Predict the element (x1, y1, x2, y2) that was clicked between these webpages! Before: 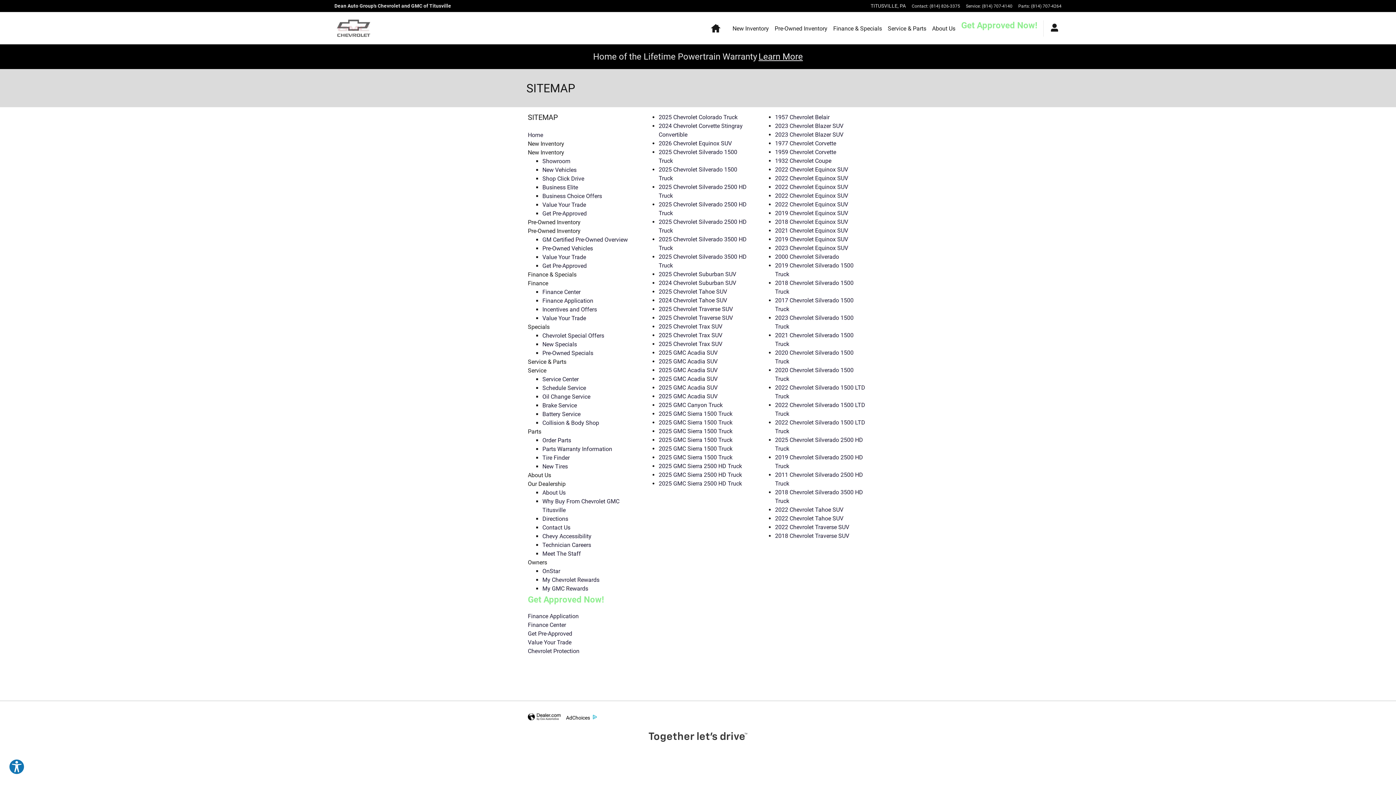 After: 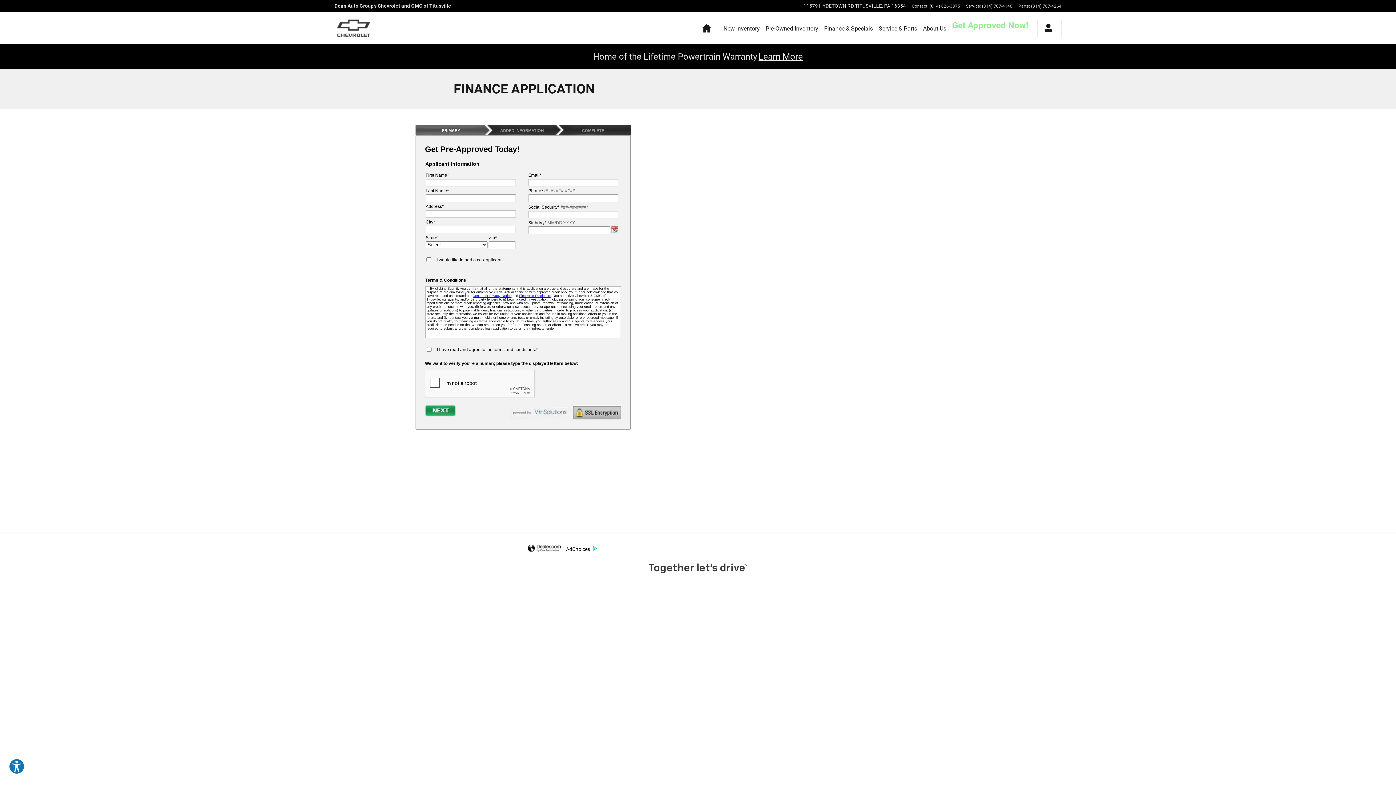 Action: bbox: (542, 262, 586, 269) label: Get Pre-Approved